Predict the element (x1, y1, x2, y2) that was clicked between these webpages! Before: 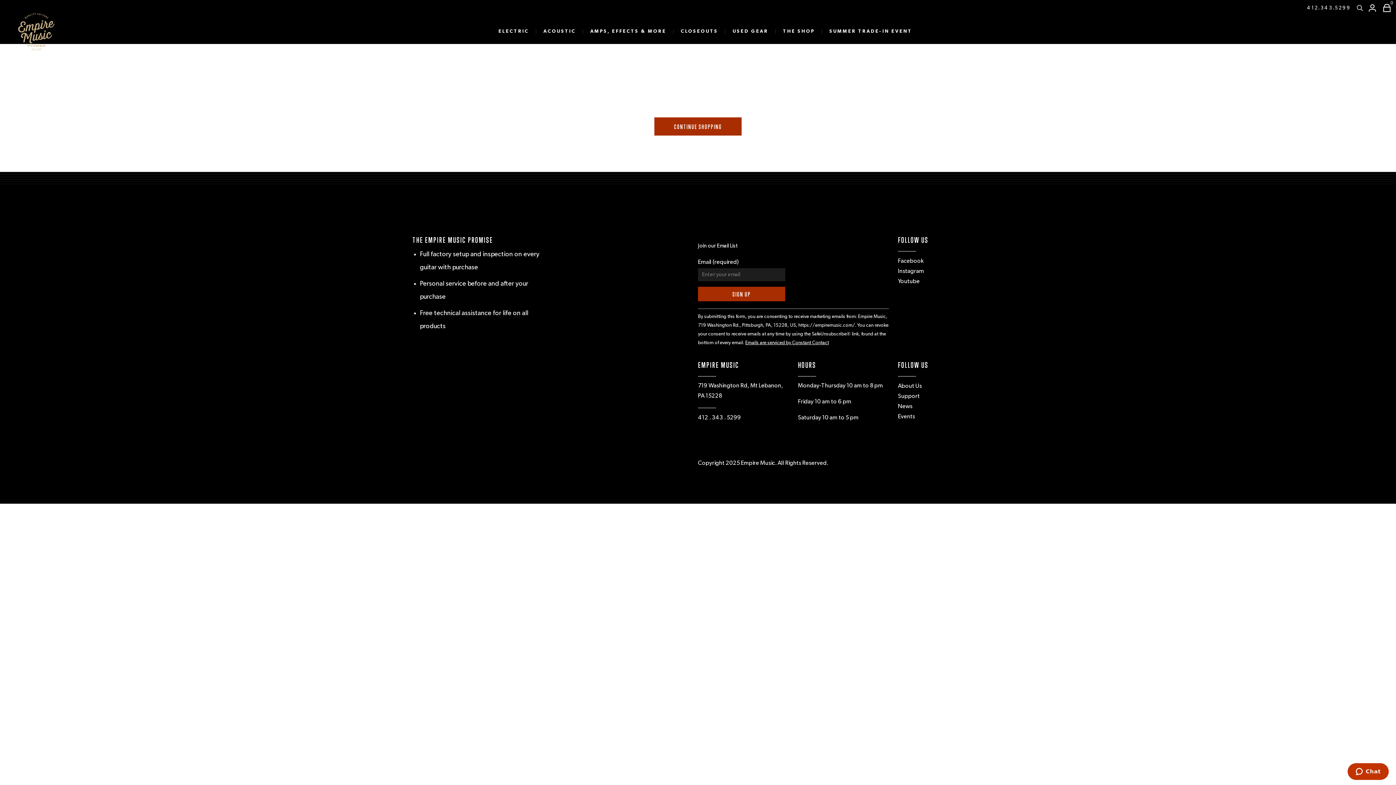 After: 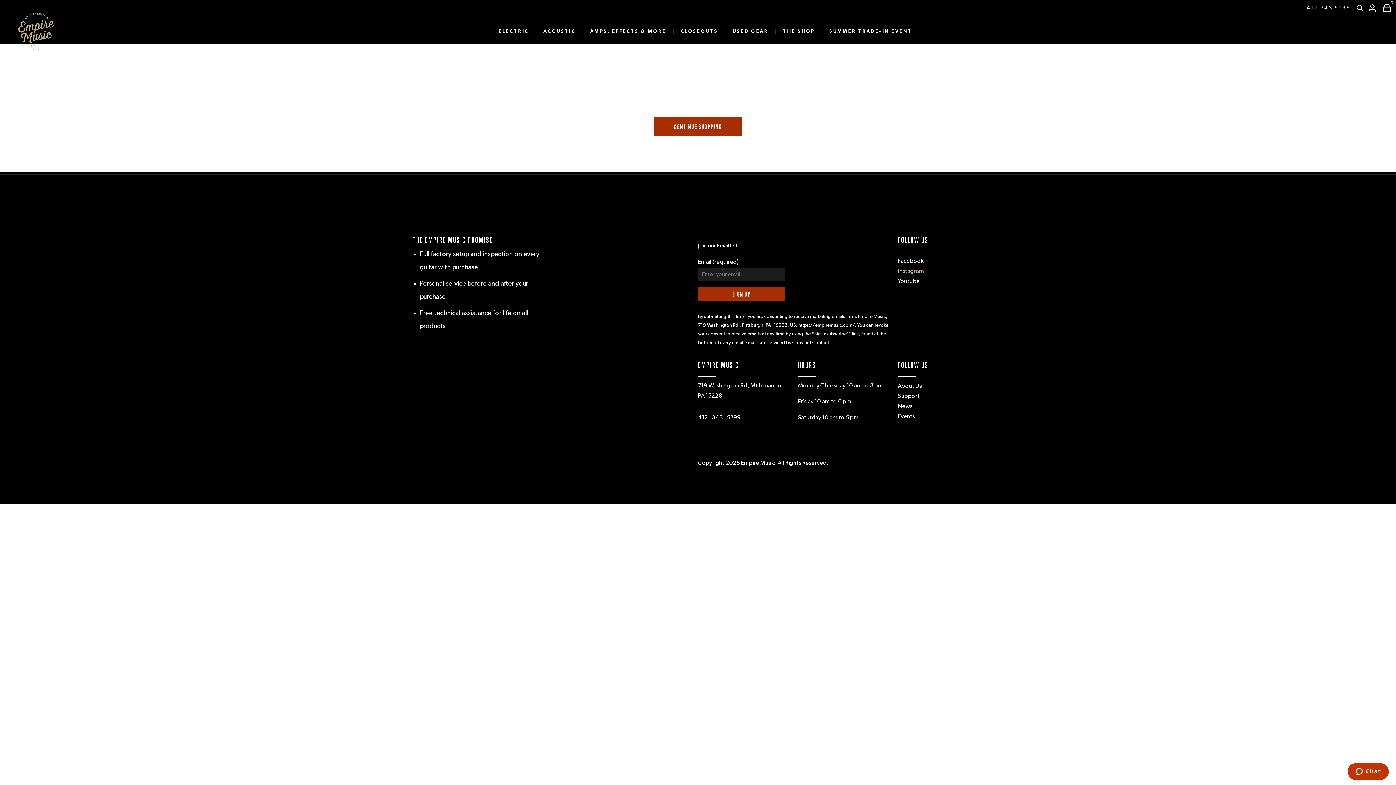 Action: label: Instagram bbox: (898, 267, 924, 275)